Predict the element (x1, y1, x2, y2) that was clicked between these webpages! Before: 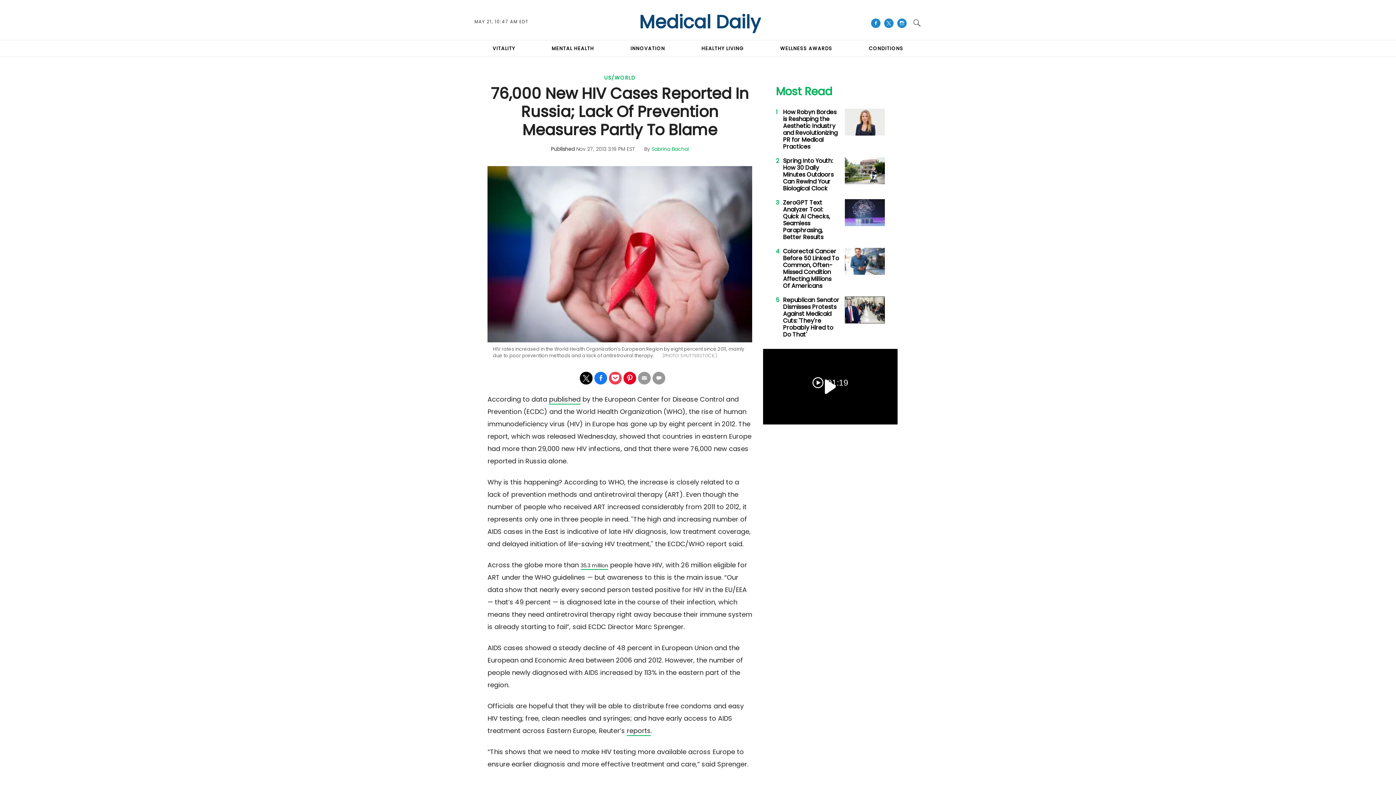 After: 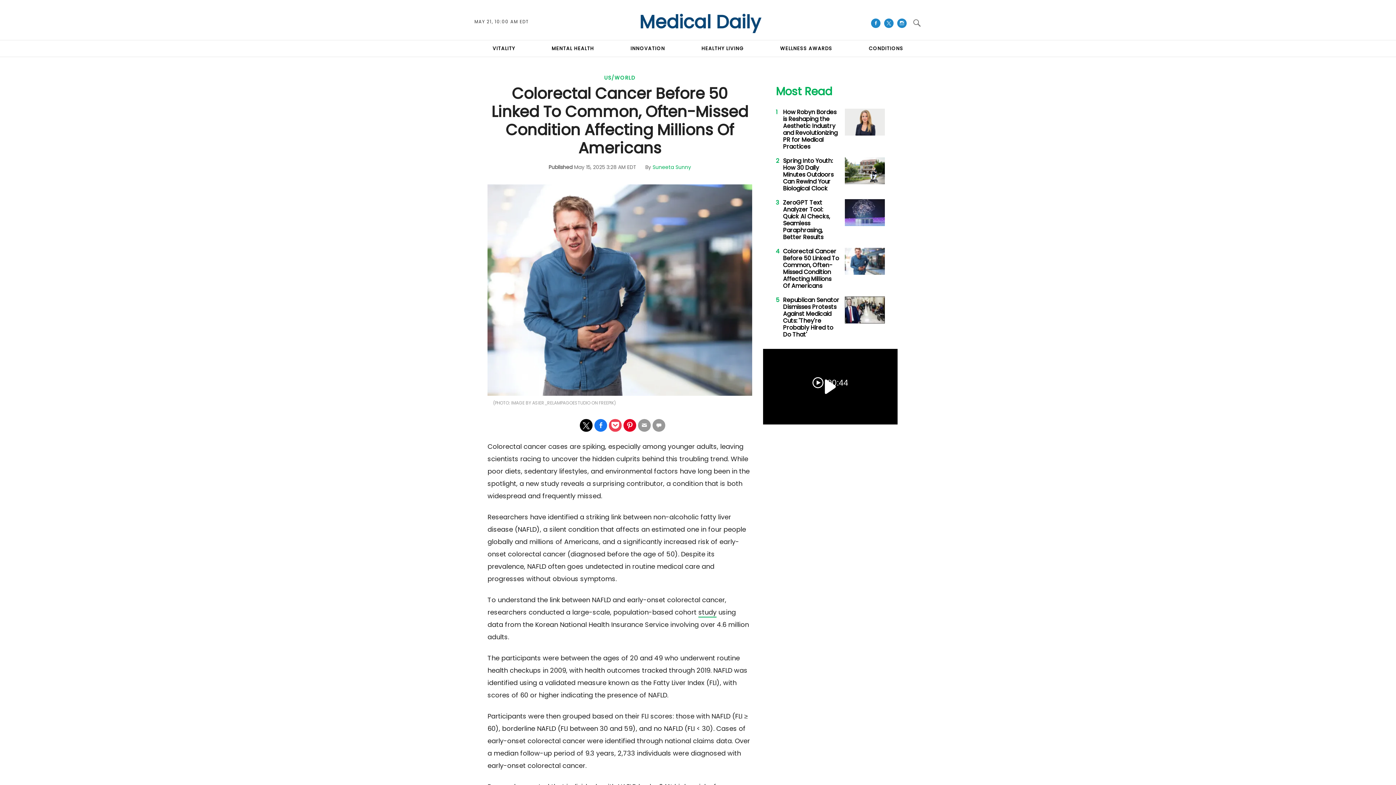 Action: bbox: (783, 247, 839, 290) label: Colorectal Cancer Before 50 Linked To Common, Often-Missed Condition Affecting Millions Of Americans